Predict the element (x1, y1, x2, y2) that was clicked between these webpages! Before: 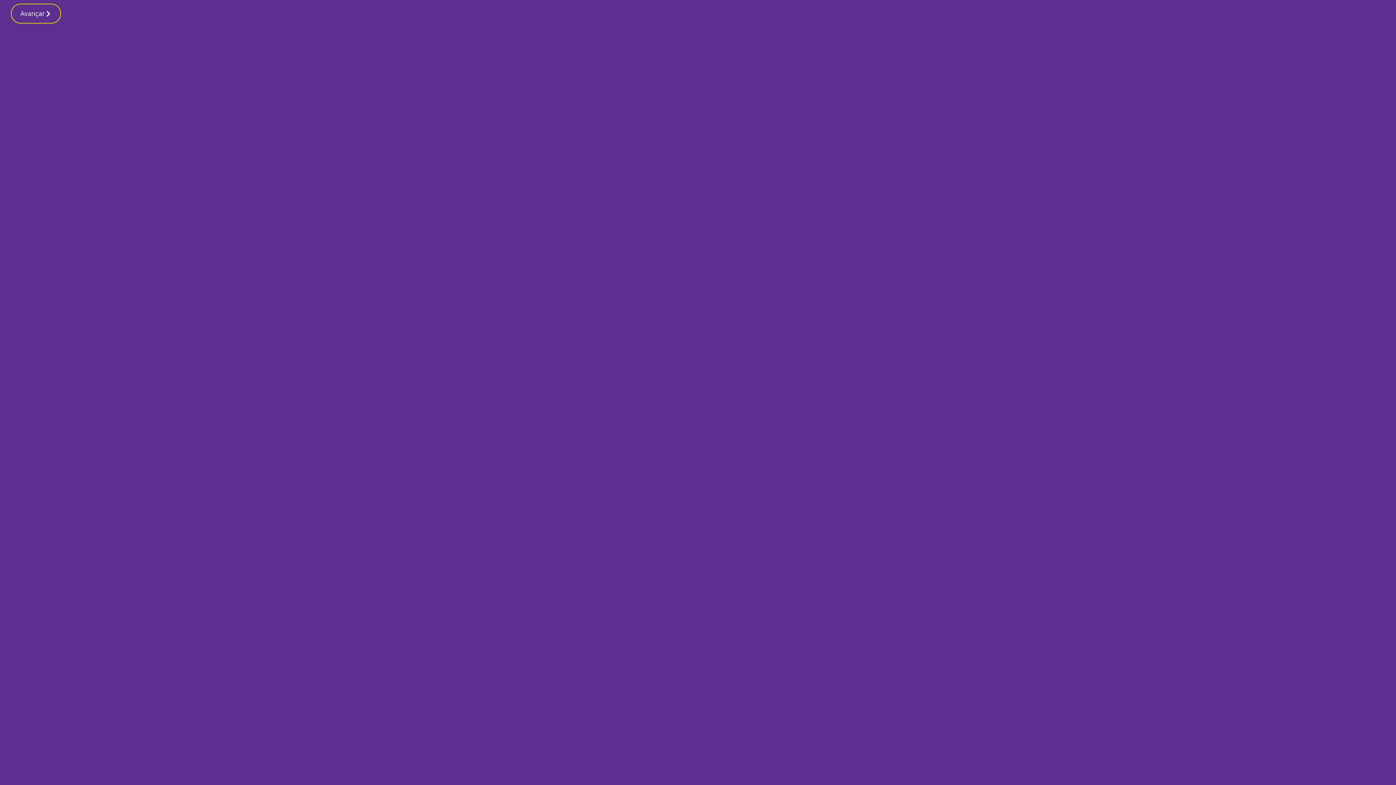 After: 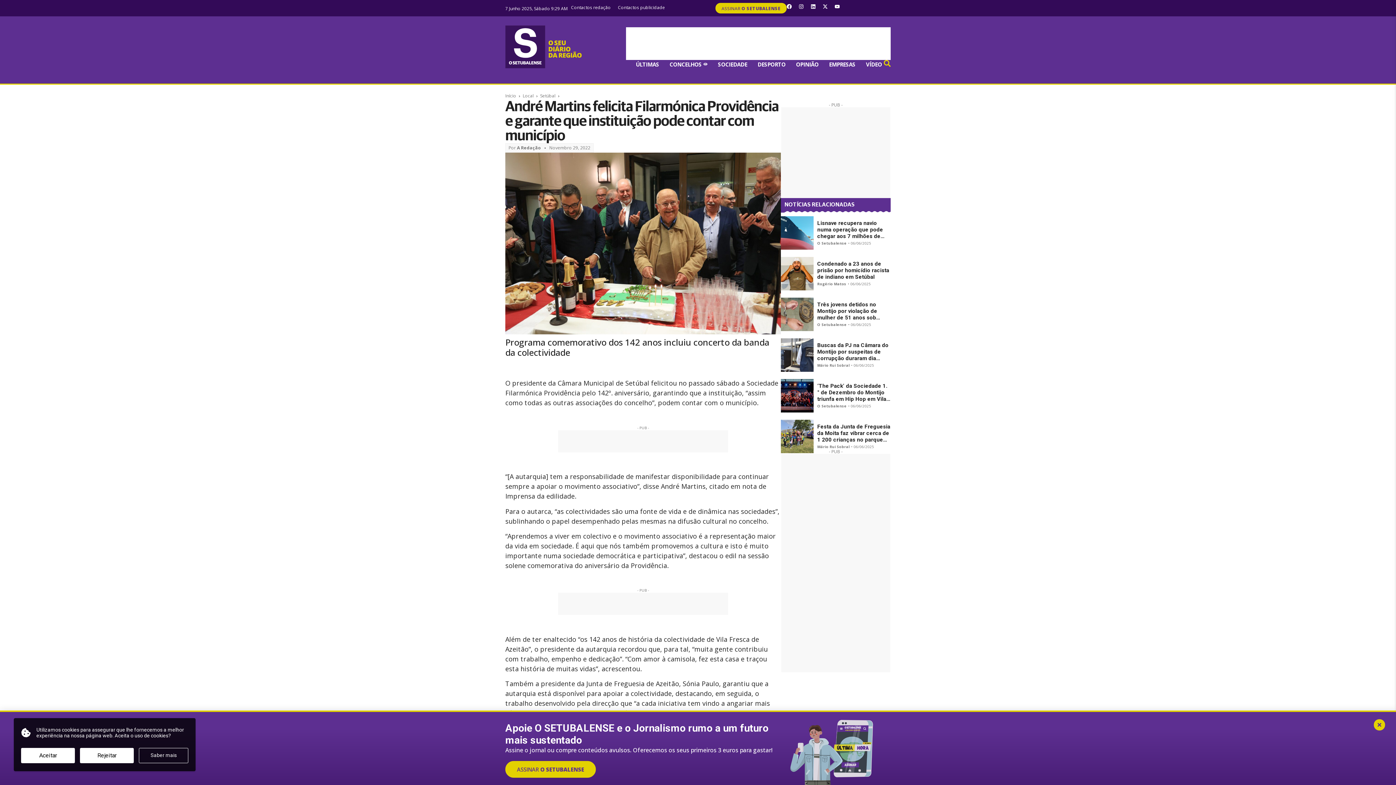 Action: label: Avançar bbox: (10, 3, 61, 23)